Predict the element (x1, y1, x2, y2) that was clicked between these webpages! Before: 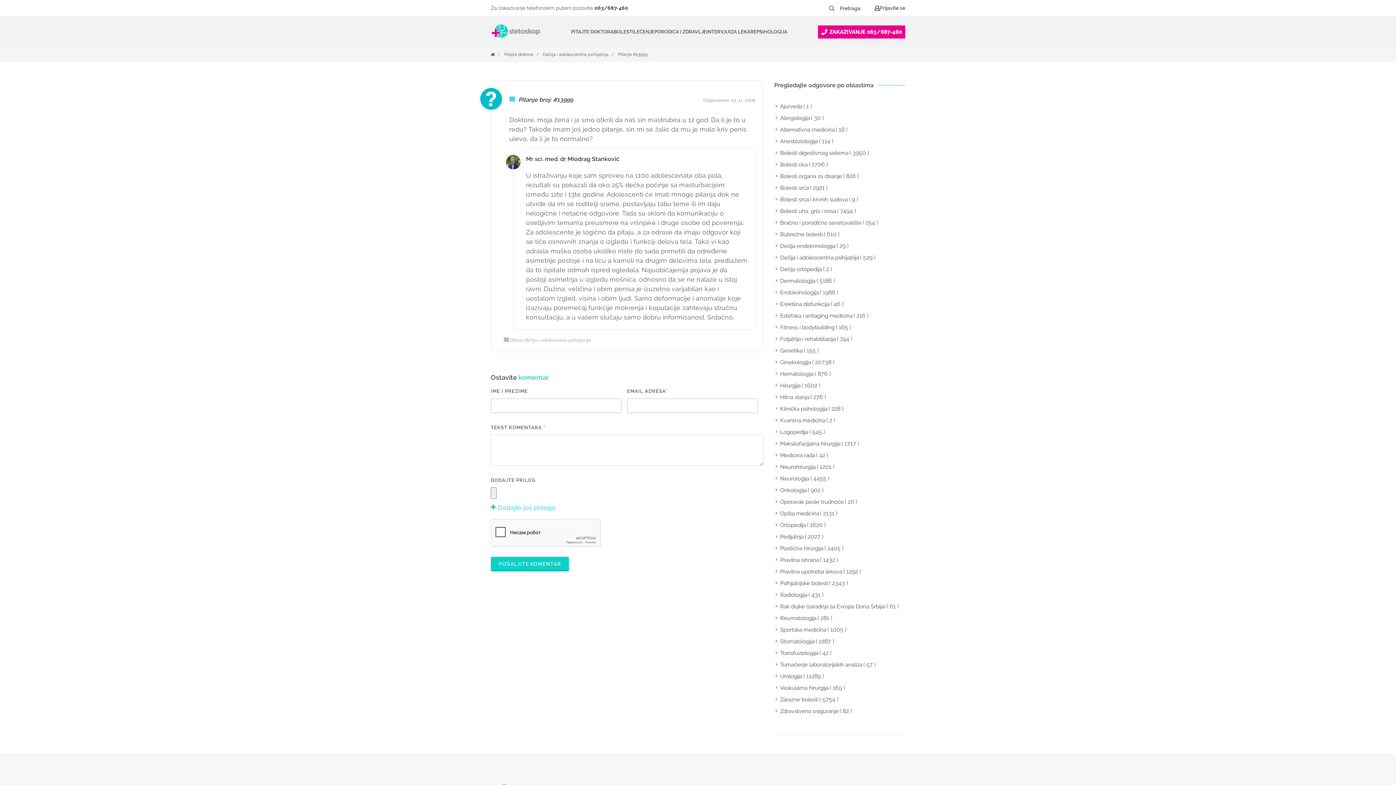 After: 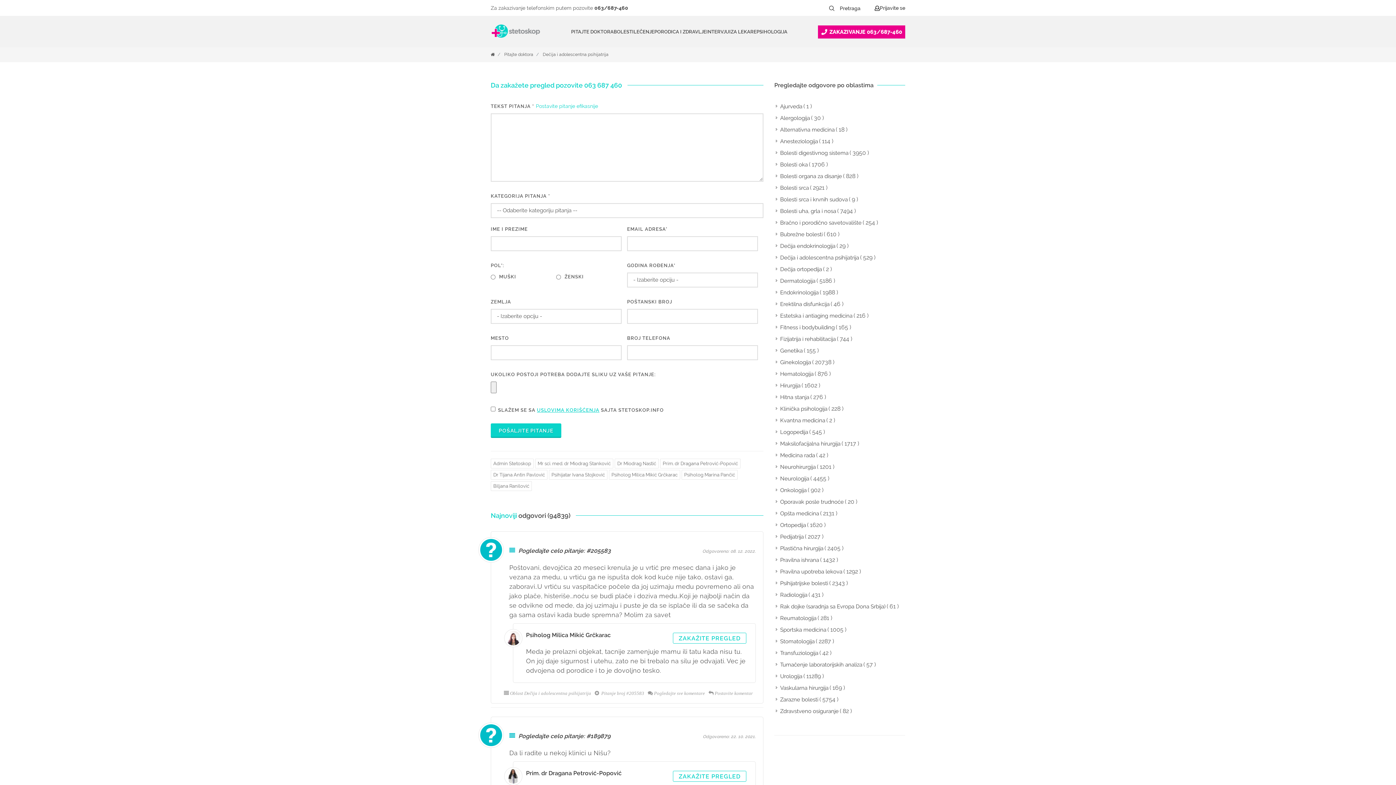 Action: bbox: (542, 52, 608, 57) label: Dečija i adolescentna psihijatrija